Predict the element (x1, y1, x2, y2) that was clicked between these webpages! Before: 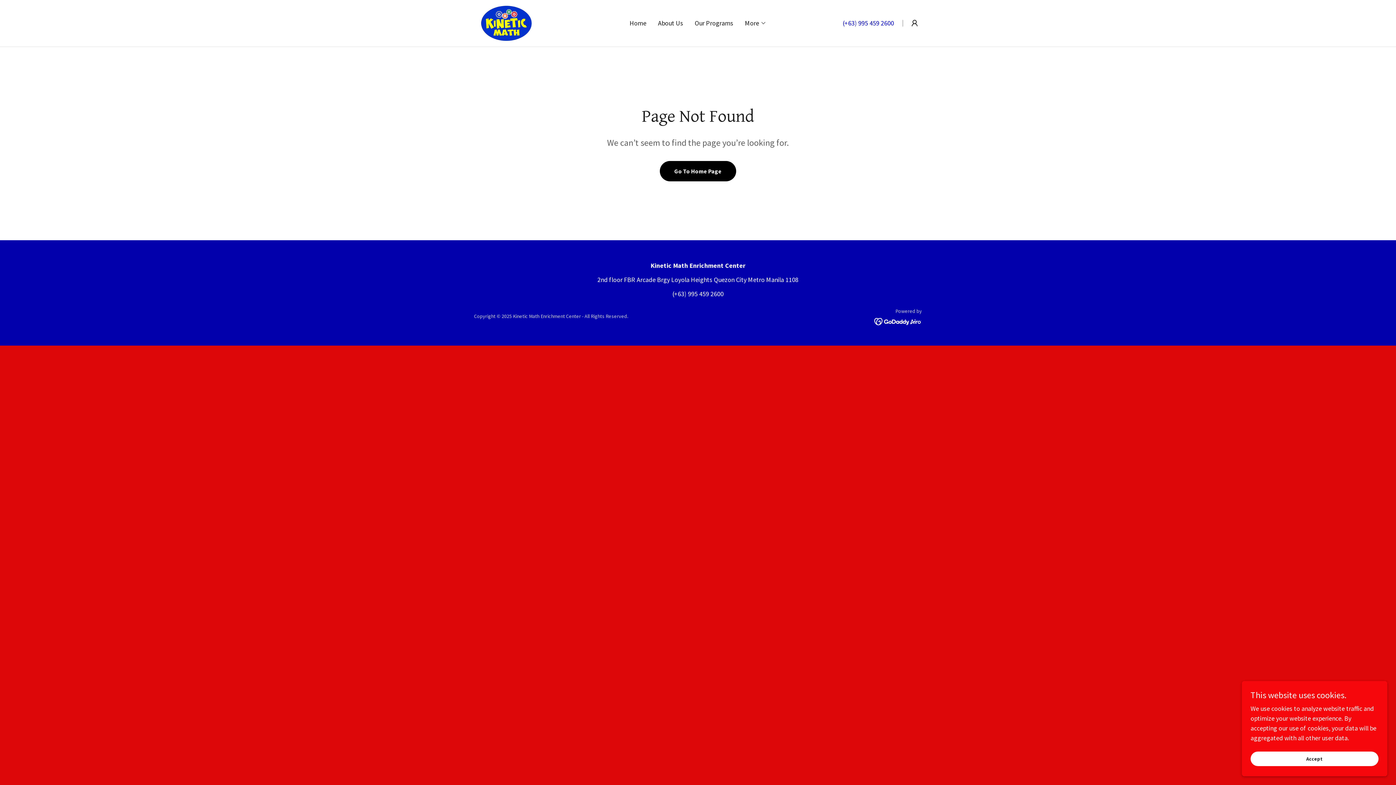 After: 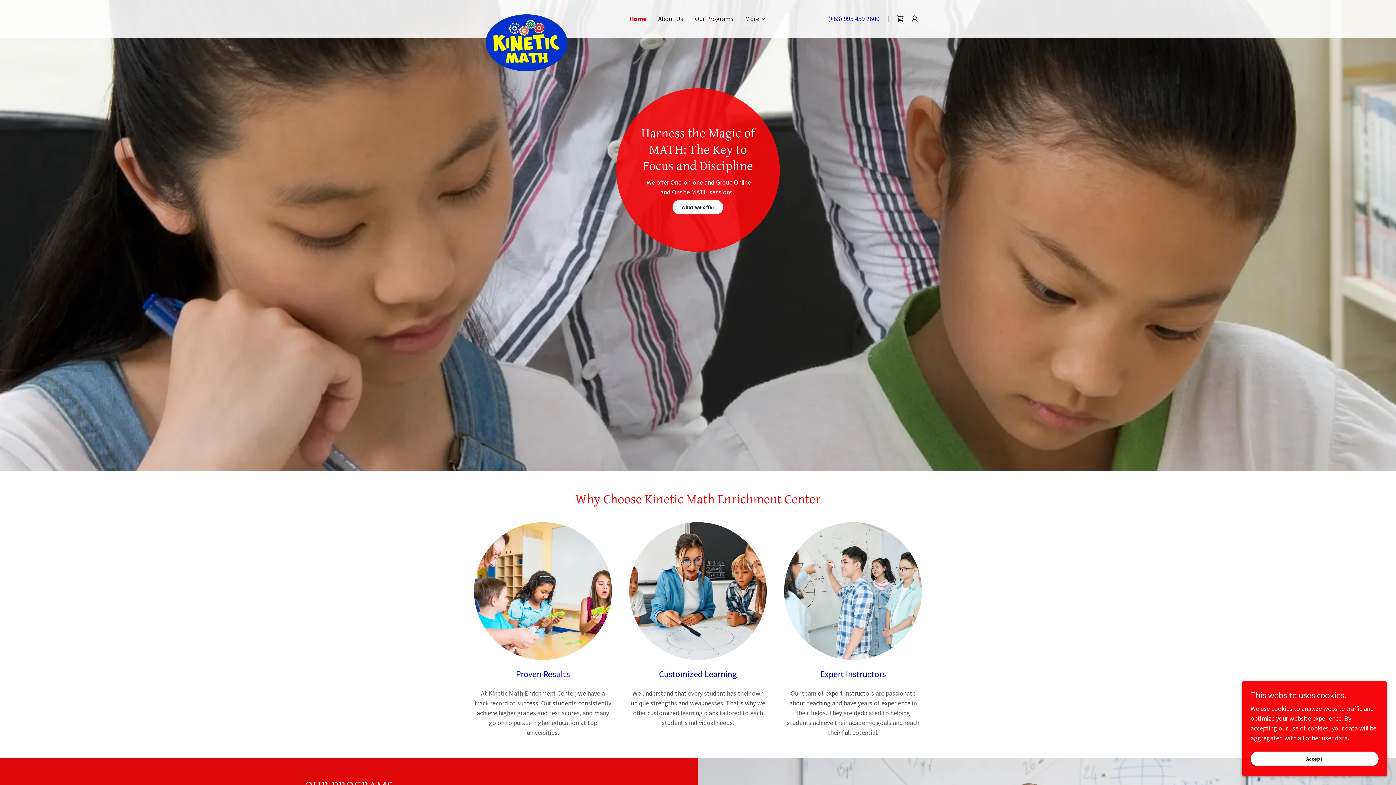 Action: bbox: (474, 18, 538, 26)